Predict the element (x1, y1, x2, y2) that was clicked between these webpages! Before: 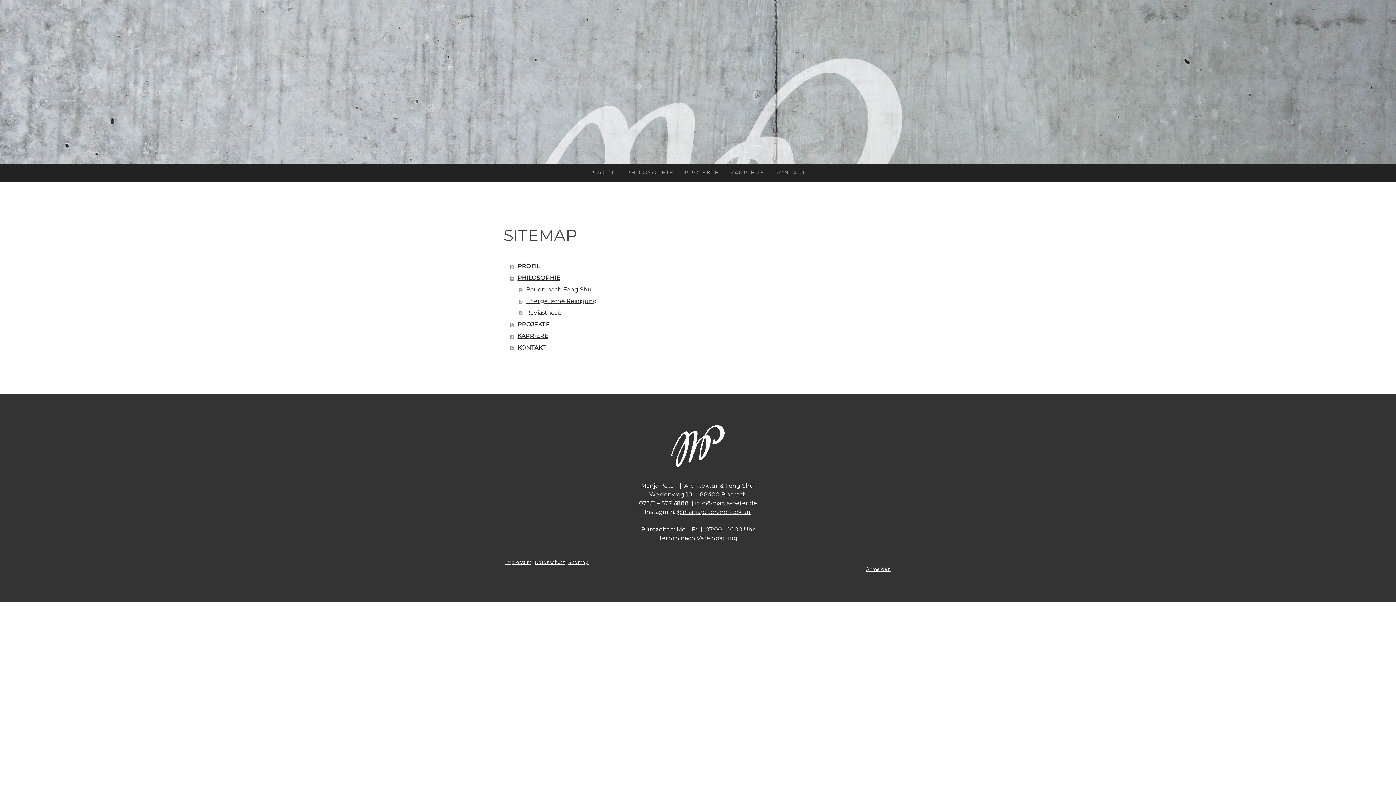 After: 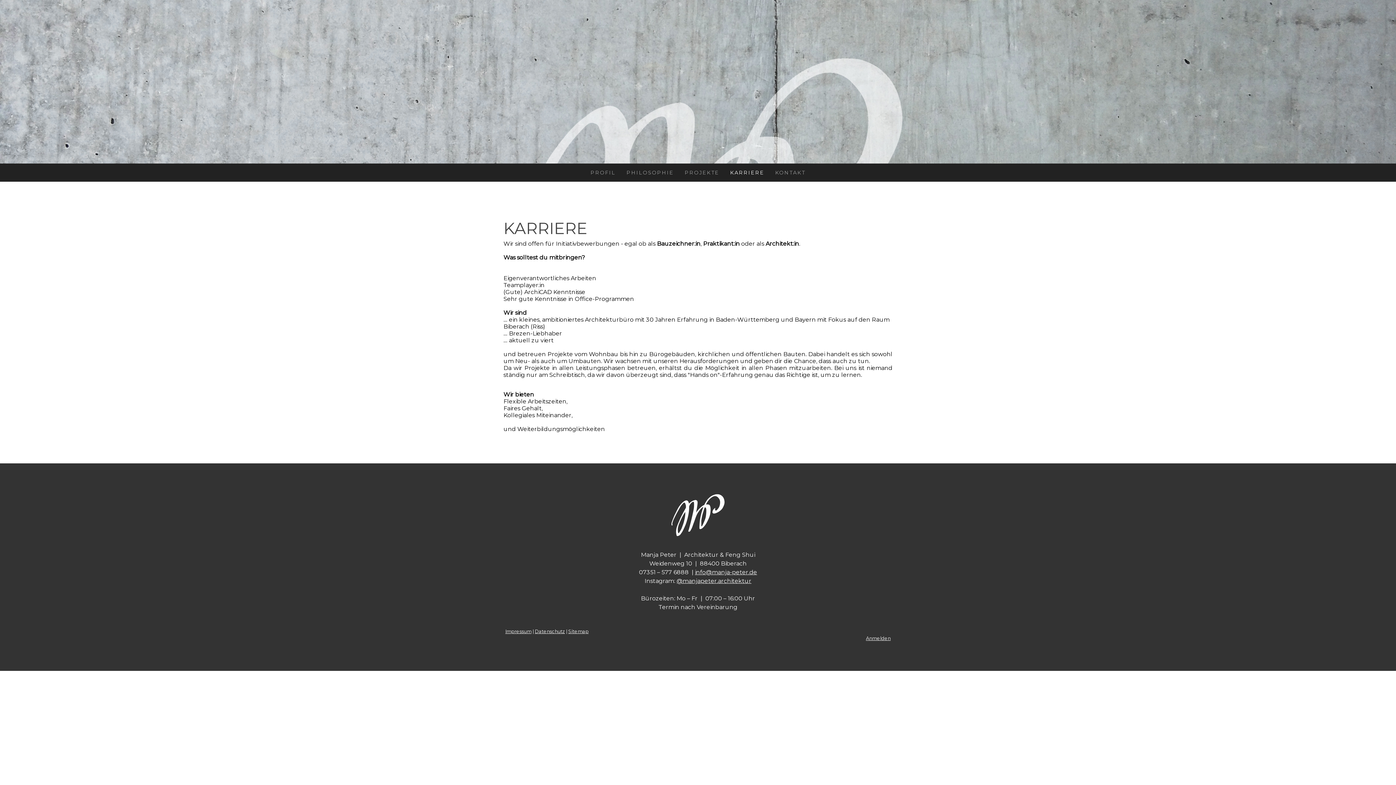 Action: label: KARRIERE bbox: (724, 163, 770, 181)